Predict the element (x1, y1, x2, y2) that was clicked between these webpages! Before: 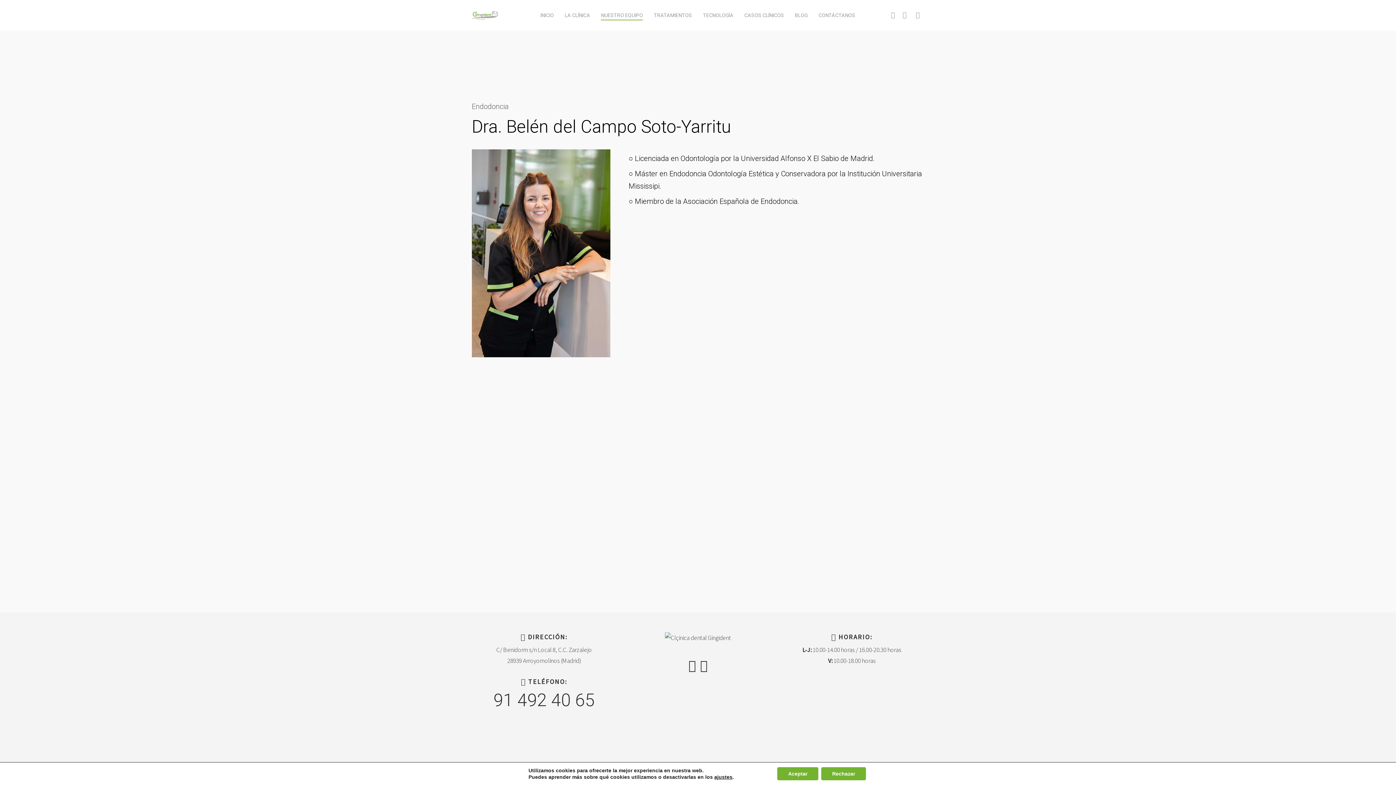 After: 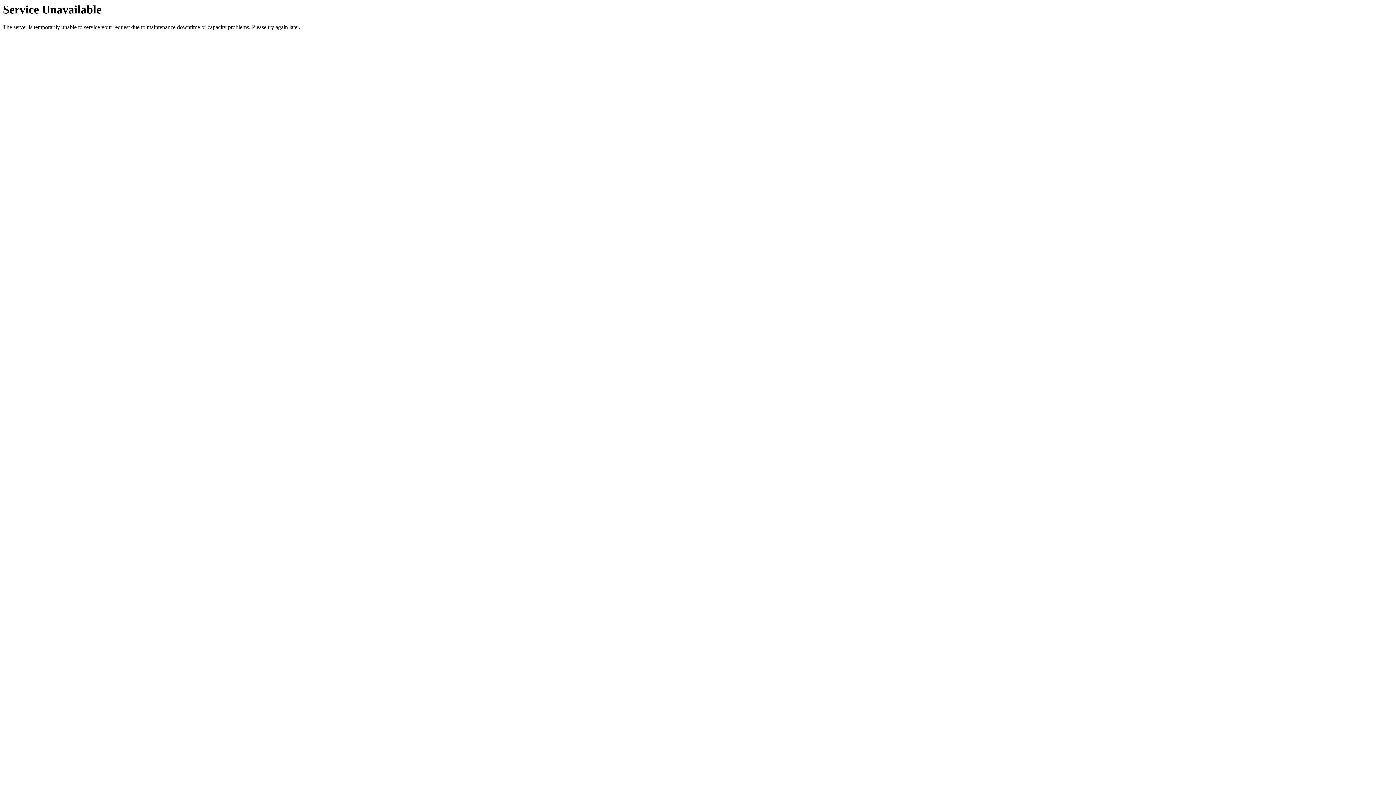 Action: label: TECNOLOGÍA bbox: (703, 12, 733, 18)